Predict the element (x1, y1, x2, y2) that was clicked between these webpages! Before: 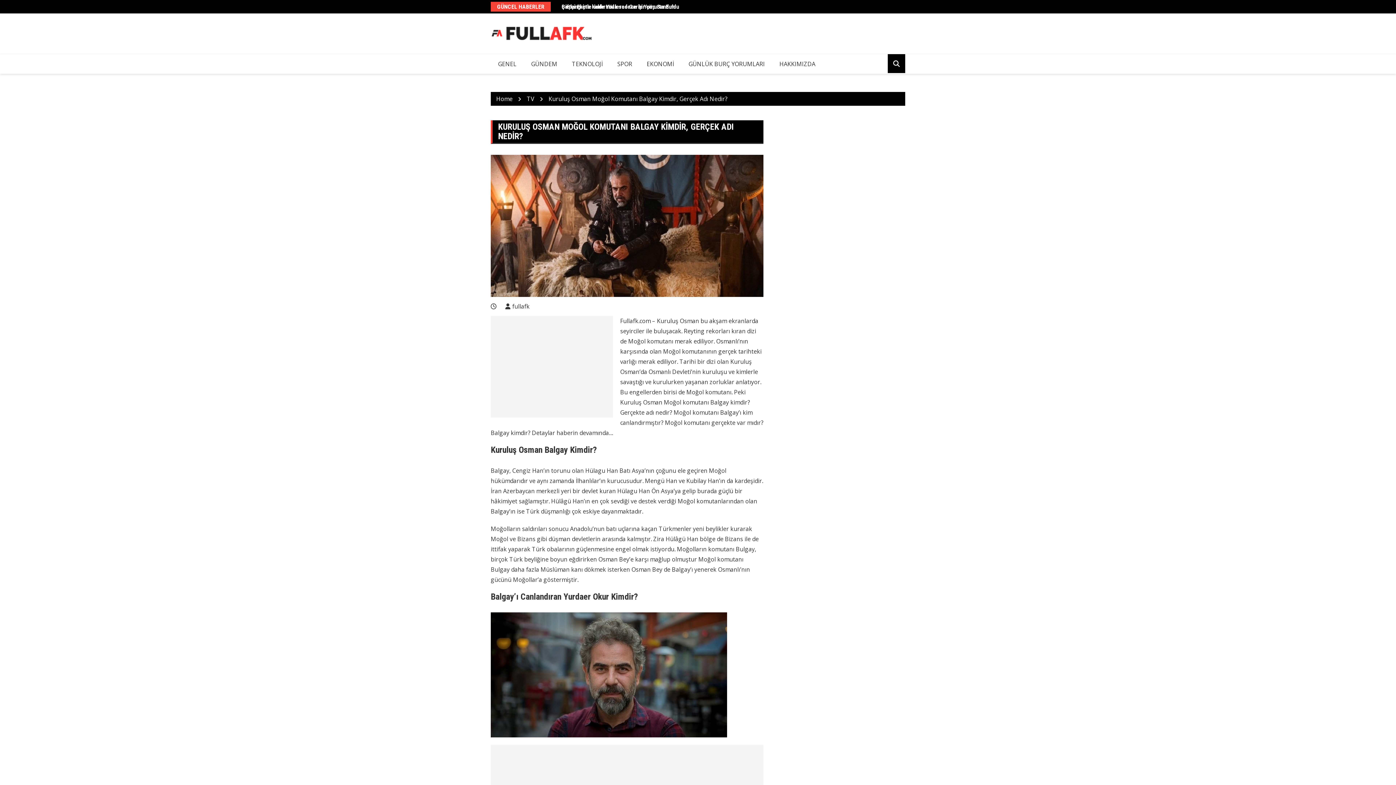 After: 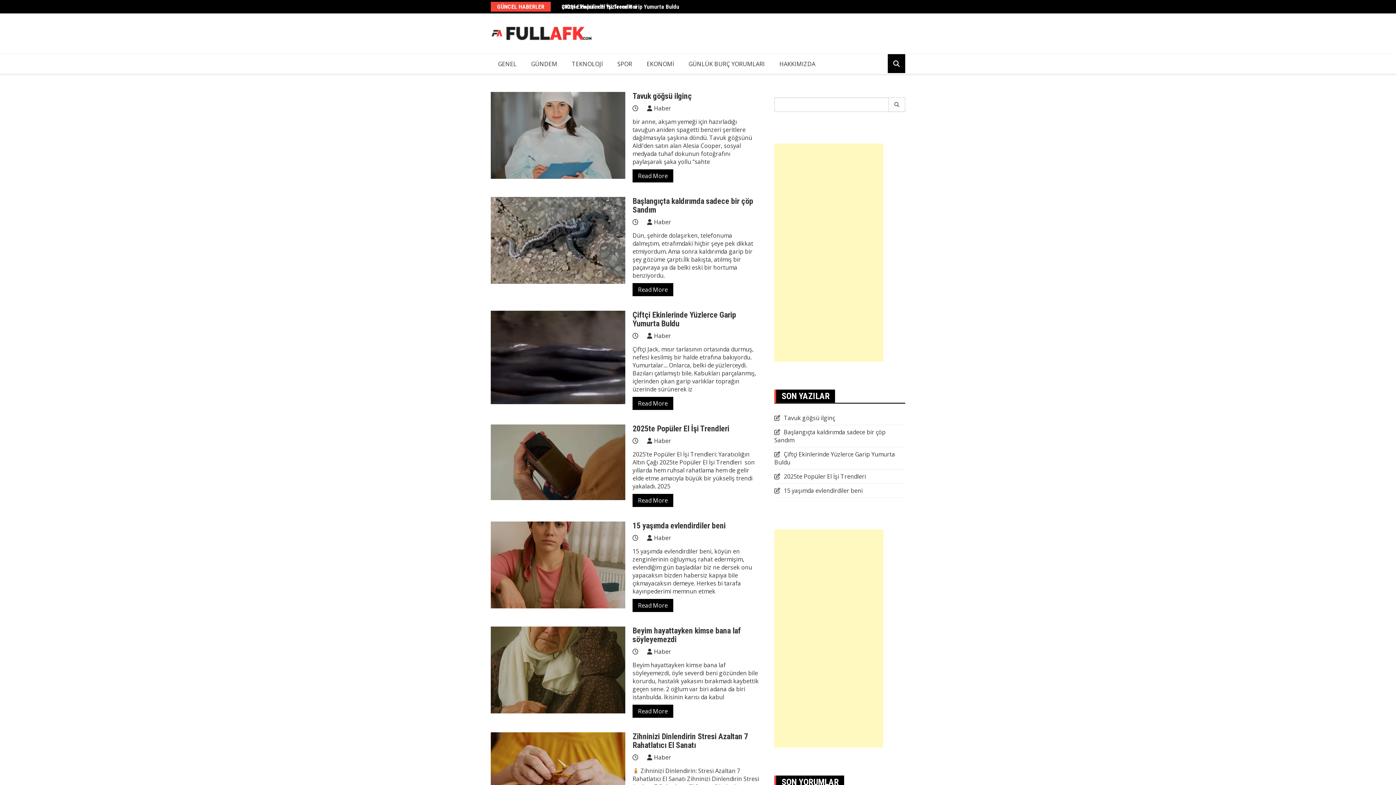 Action: bbox: (490, 24, 592, 42)